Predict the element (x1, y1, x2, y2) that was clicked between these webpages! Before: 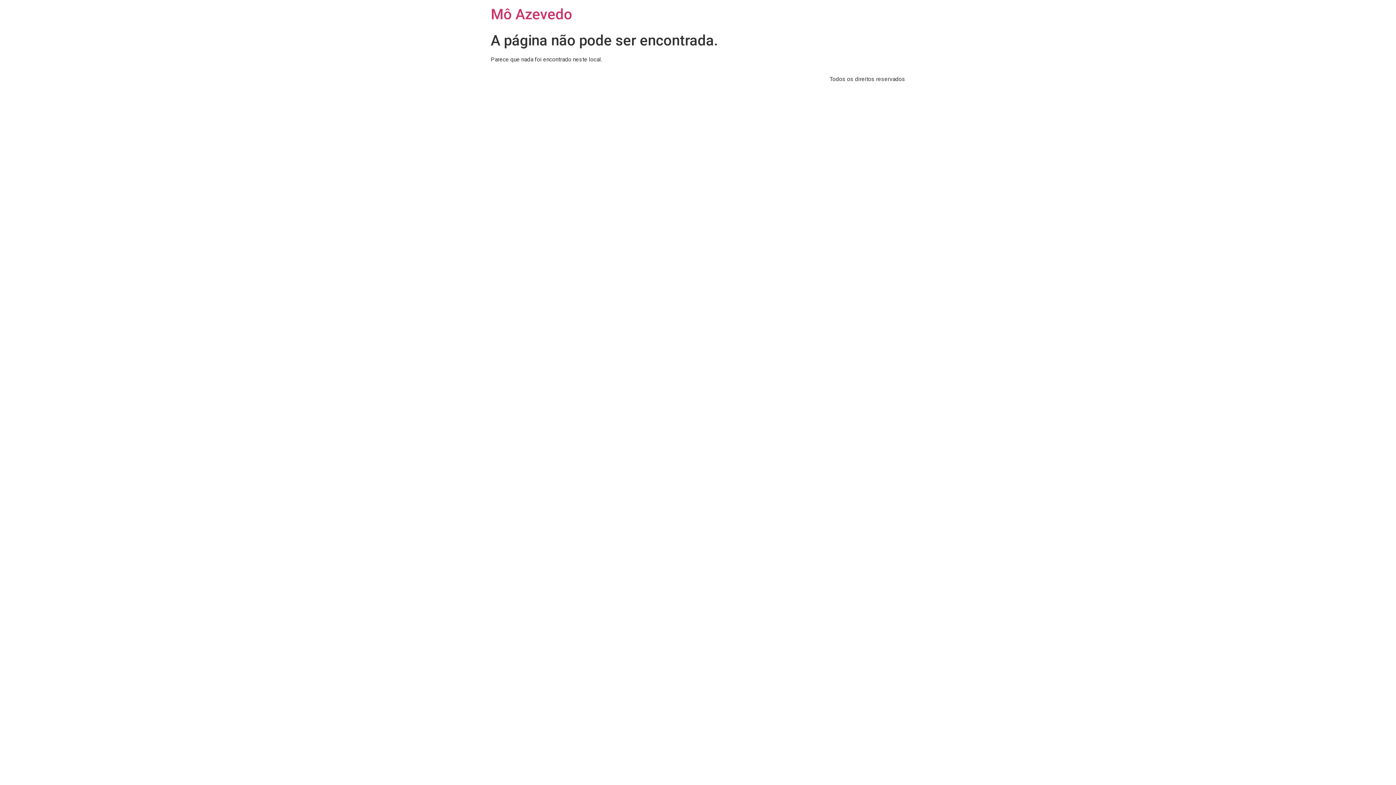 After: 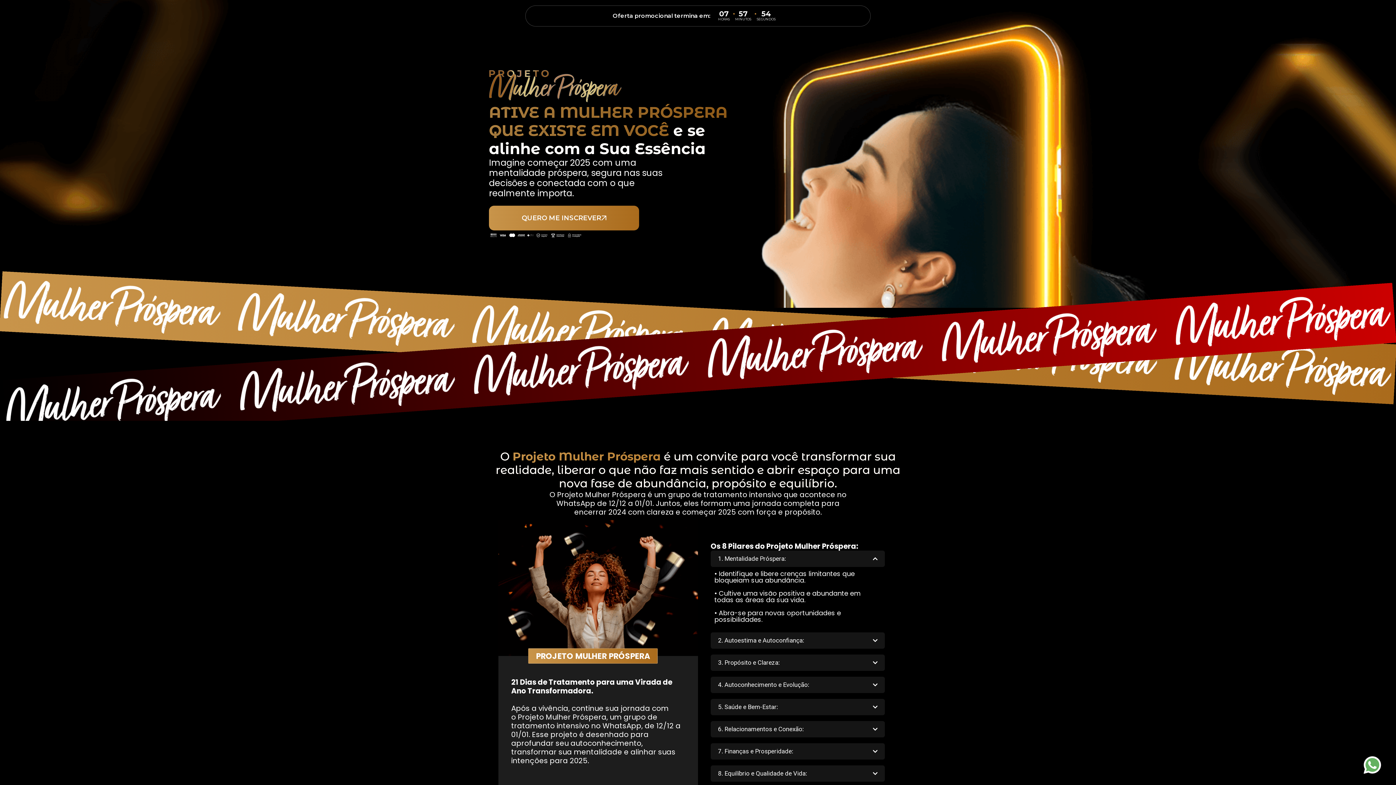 Action: bbox: (490, 5, 572, 22) label: Mô Azevedo